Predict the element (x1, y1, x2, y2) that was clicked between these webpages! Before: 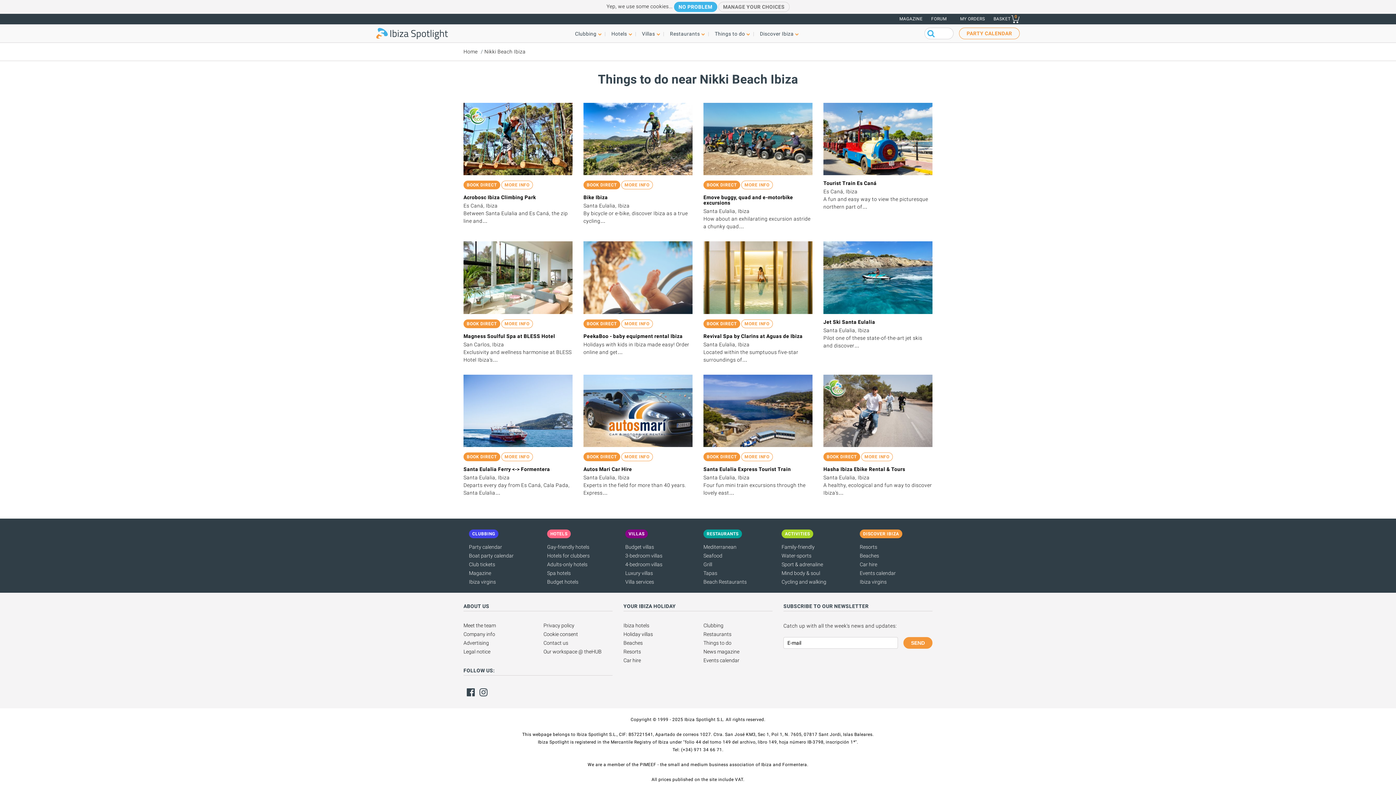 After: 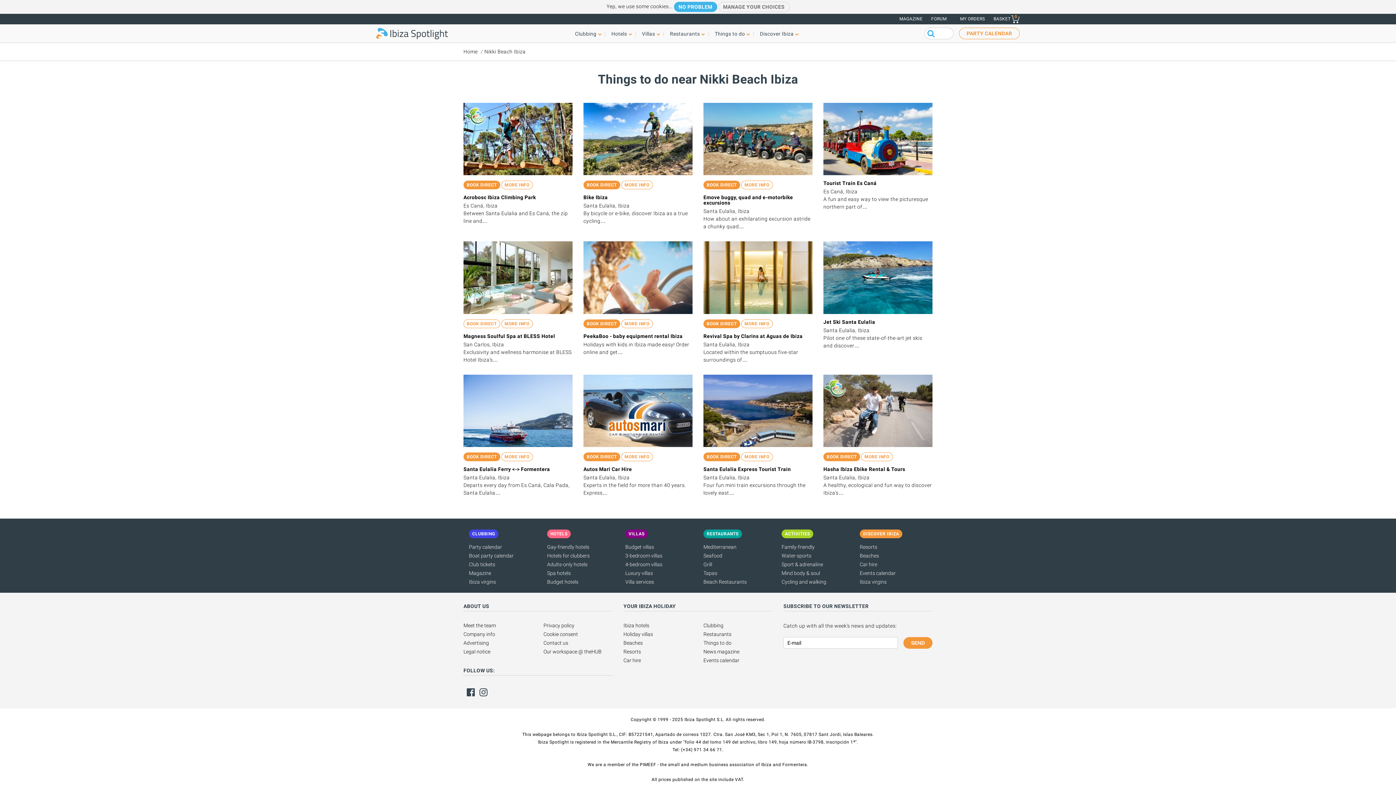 Action: bbox: (463, 319, 500, 328) label: BOOK DIRECT